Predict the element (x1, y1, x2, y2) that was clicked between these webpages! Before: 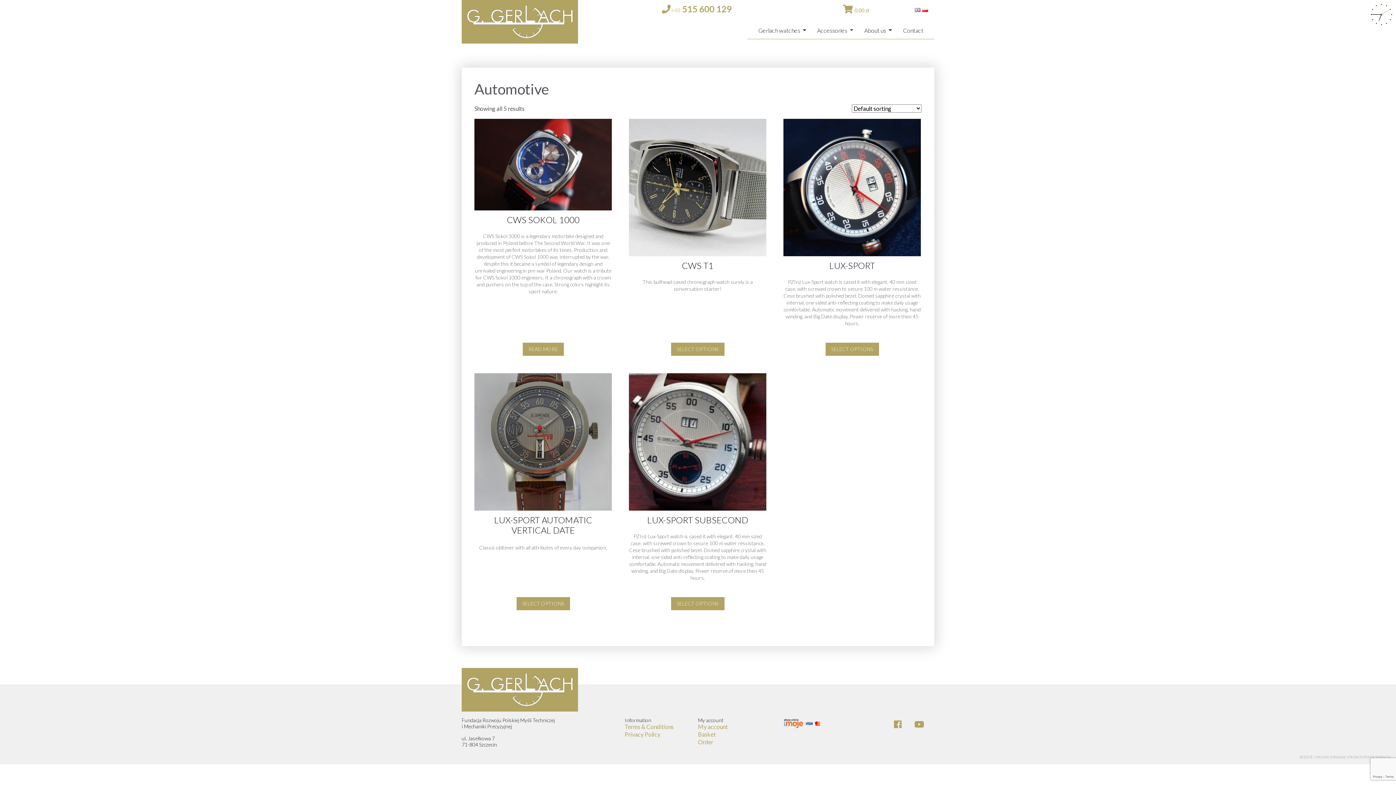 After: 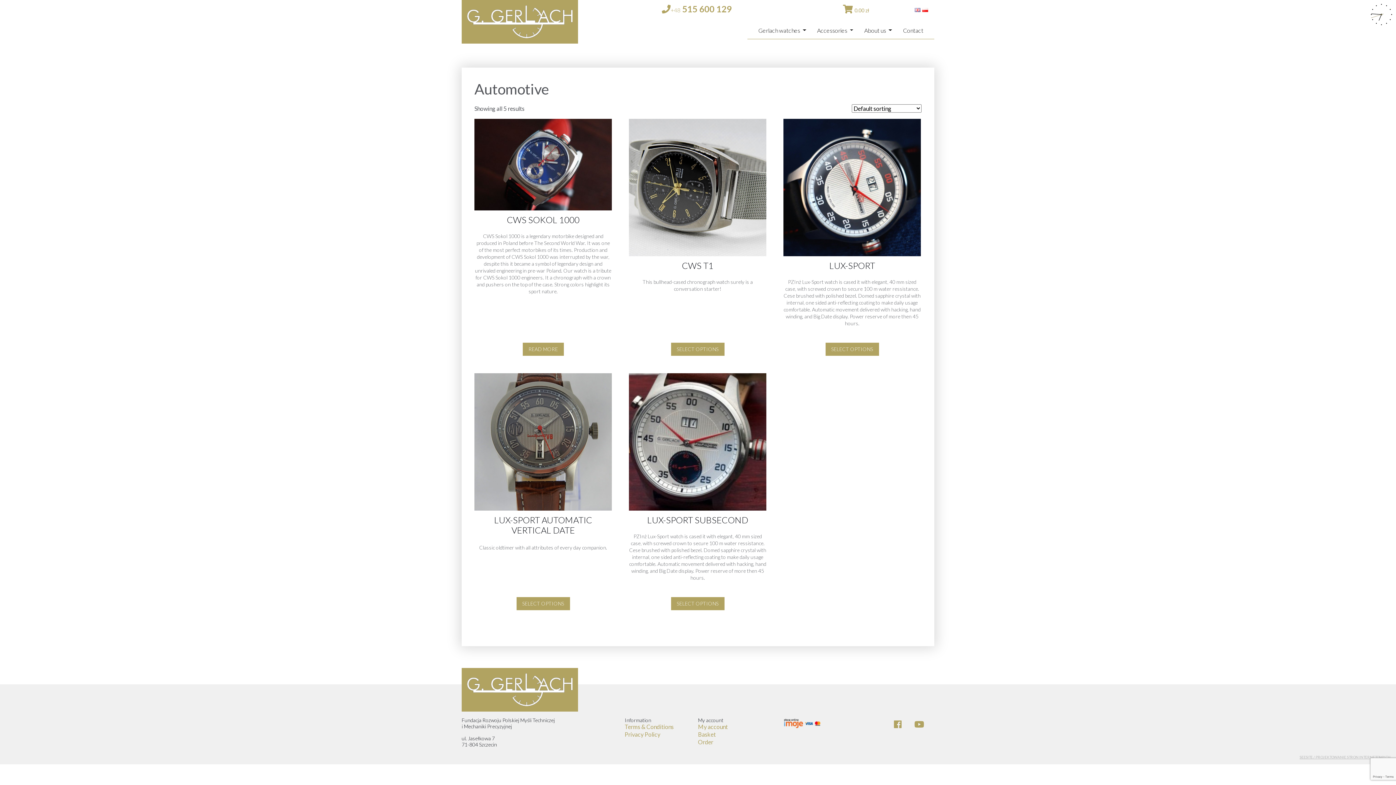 Action: bbox: (1300, 755, 1390, 759) label: SEESITE / PROJEKTOWANIE STRON INTERNETOWYCH